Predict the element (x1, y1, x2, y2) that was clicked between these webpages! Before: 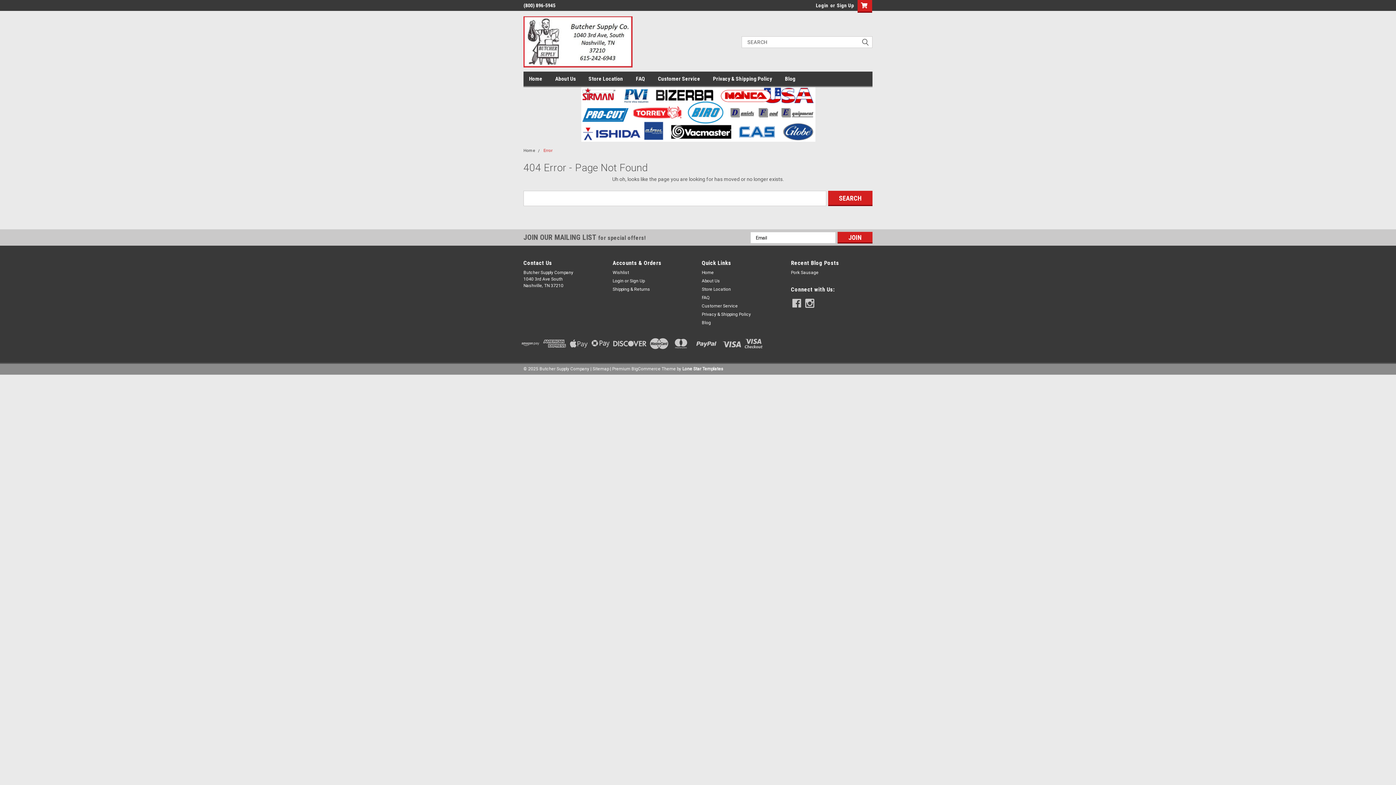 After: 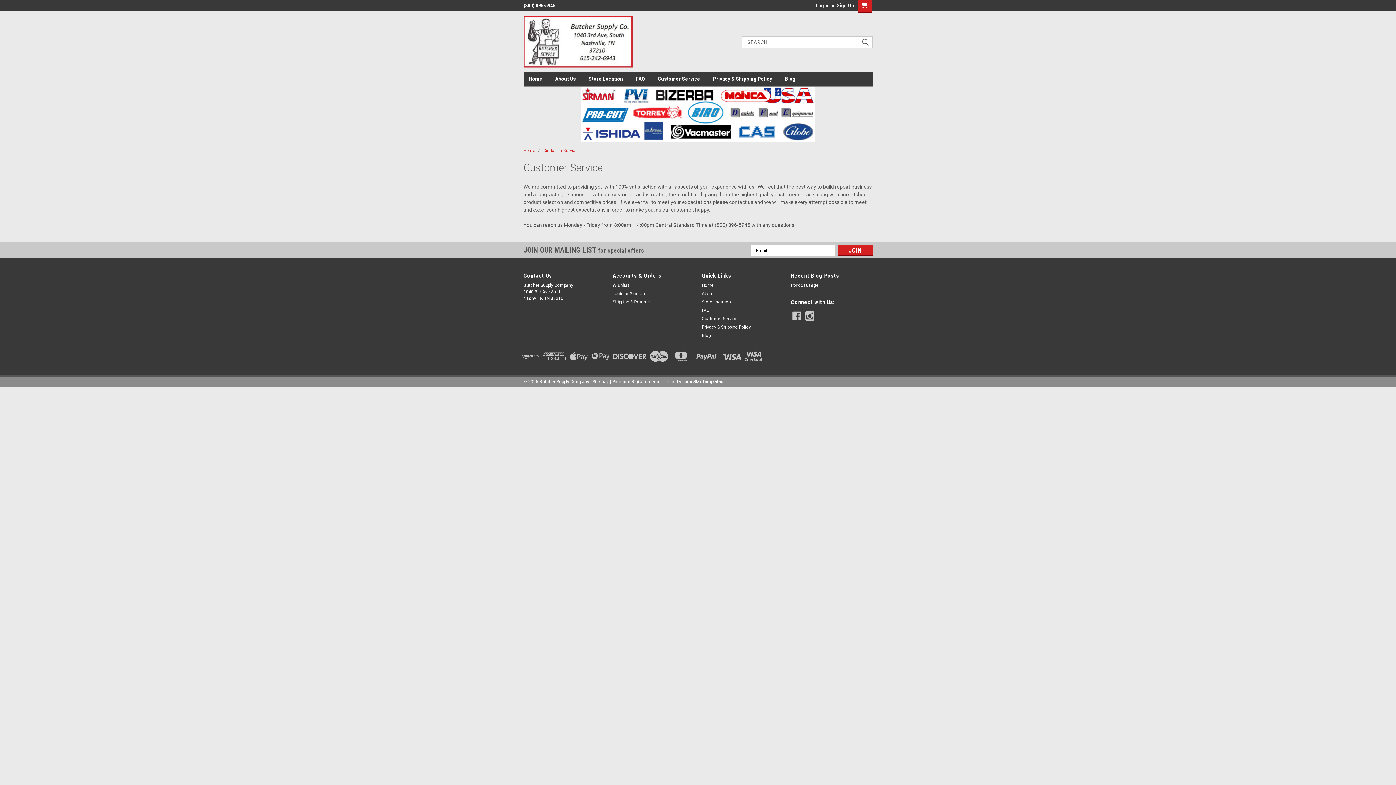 Action: label: Customer Service bbox: (702, 302, 738, 309)